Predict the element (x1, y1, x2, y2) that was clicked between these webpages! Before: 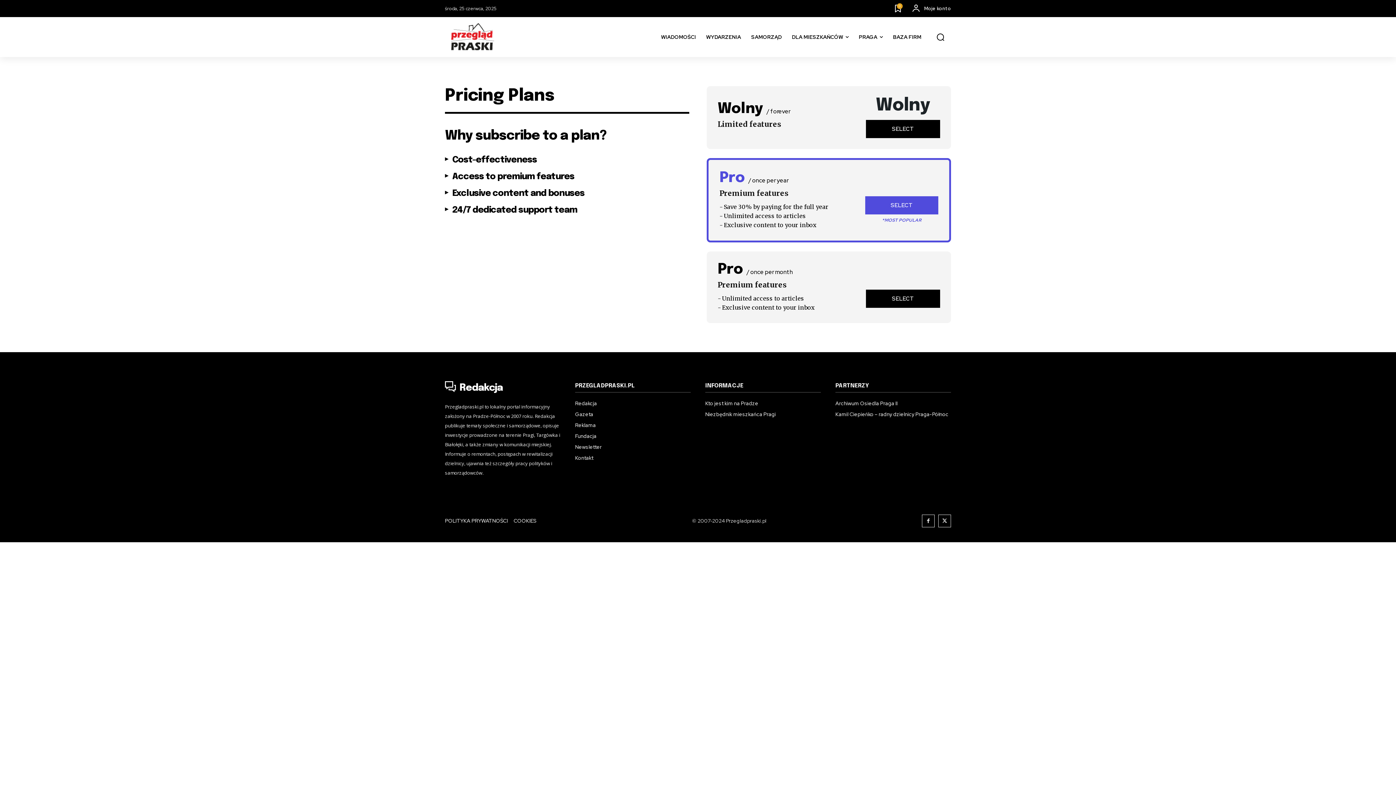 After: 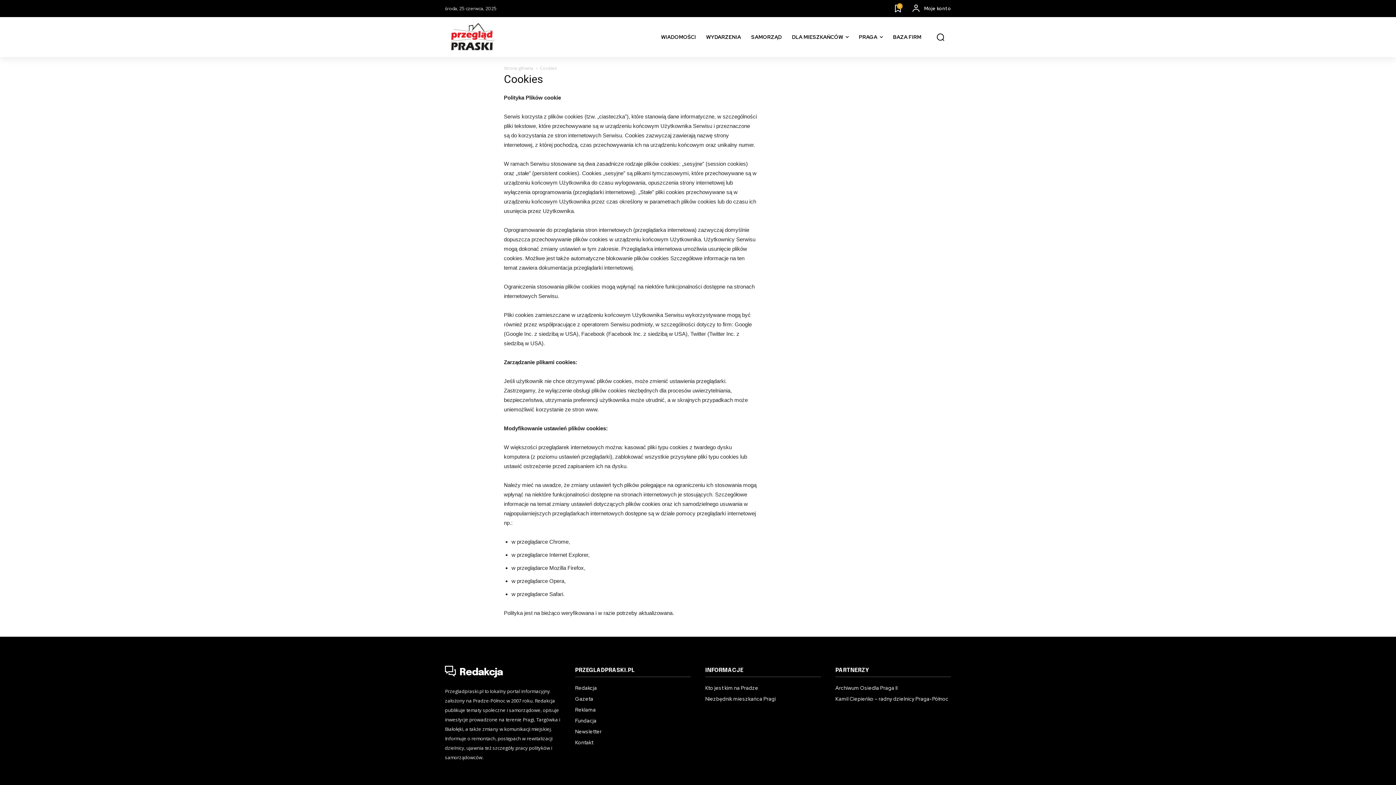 Action: label: COOKIES bbox: (513, 515, 536, 526)